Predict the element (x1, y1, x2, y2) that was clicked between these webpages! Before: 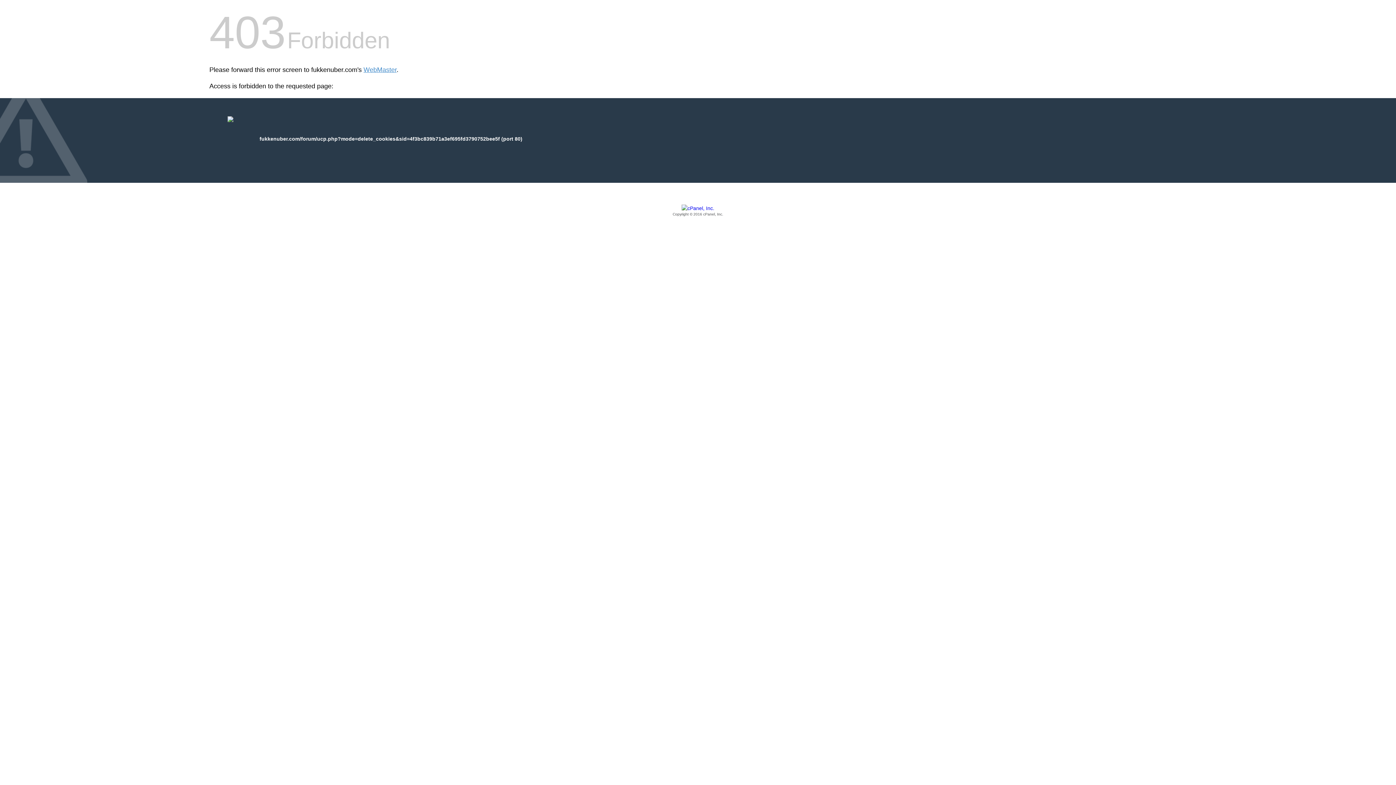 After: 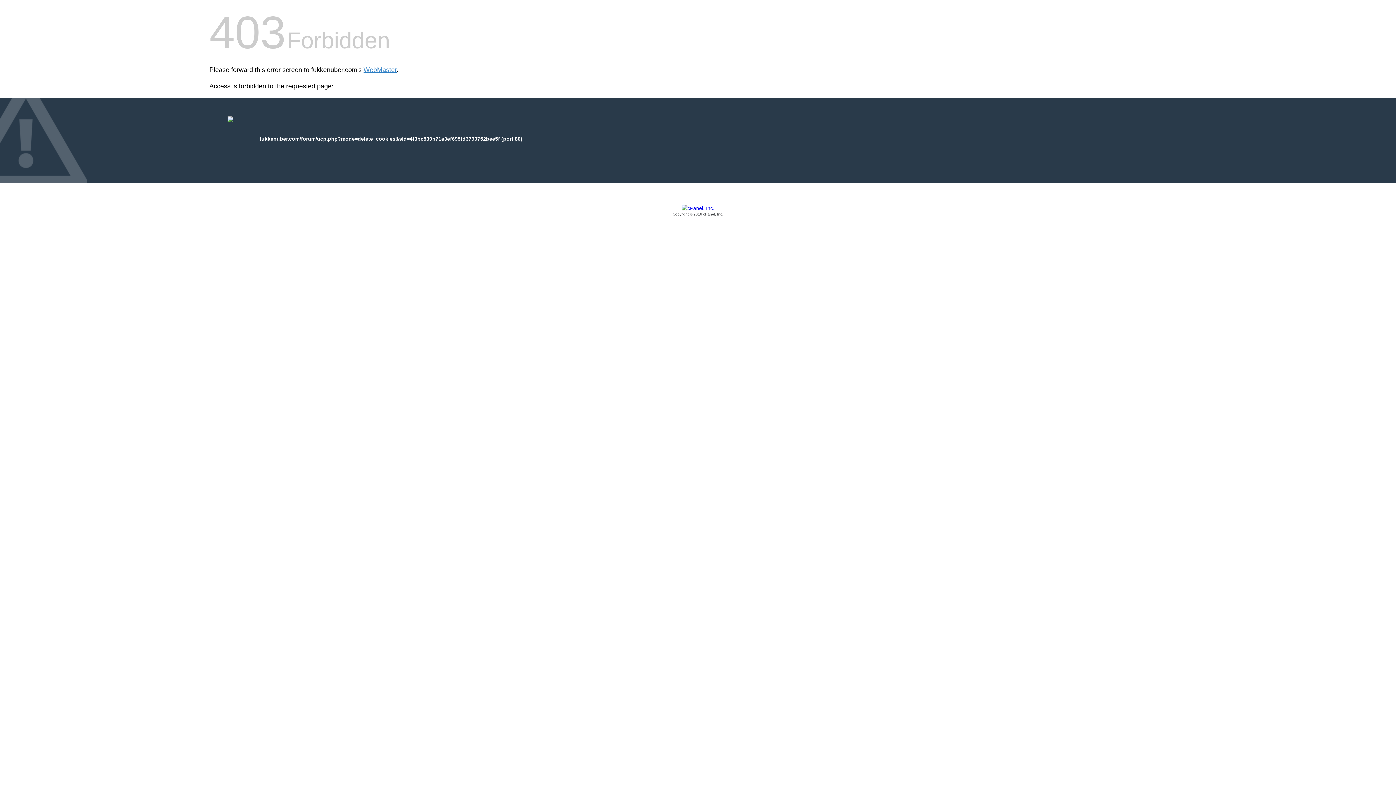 Action: label: Copyright © 2016 cPanel, Inc. bbox: (209, 205, 1186, 217)